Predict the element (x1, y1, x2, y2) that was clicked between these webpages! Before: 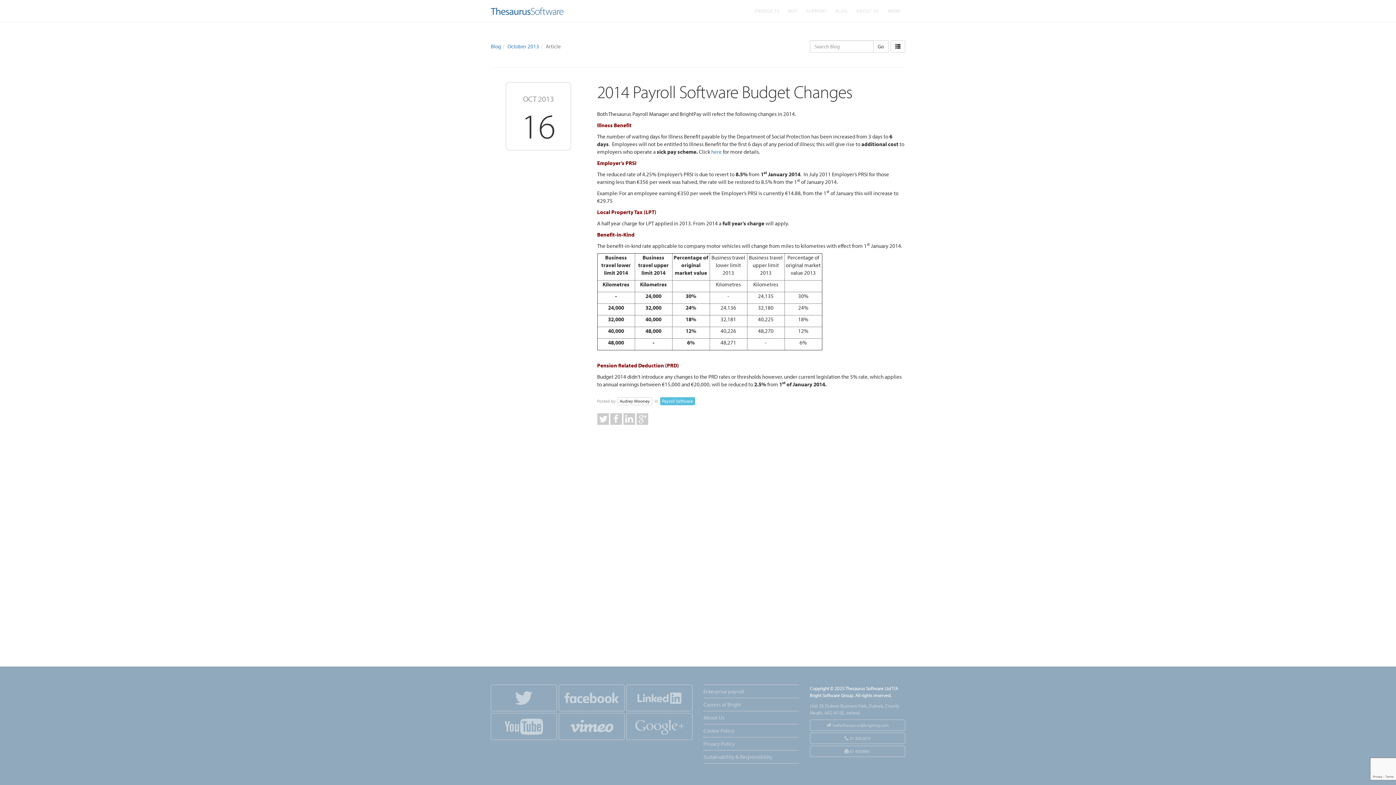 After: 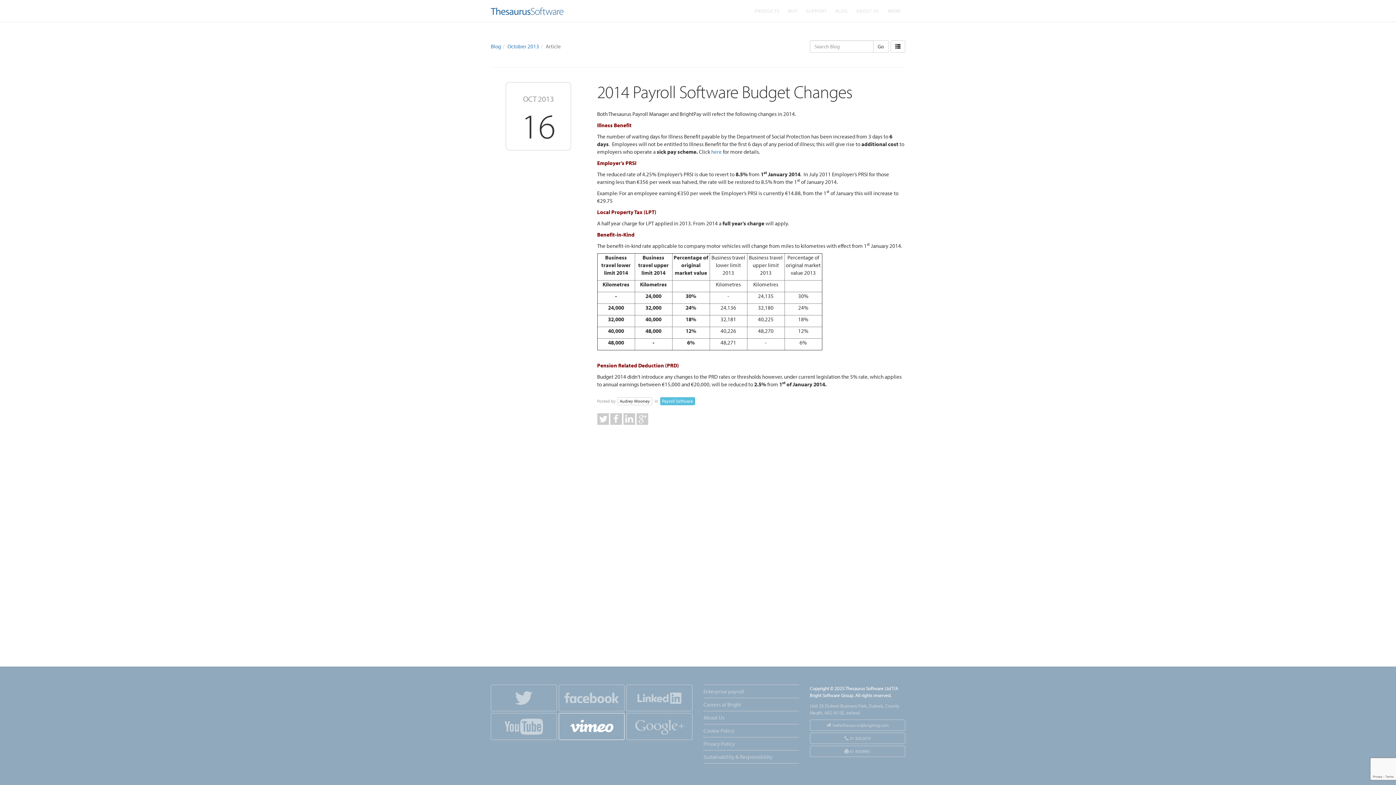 Action: bbox: (558, 713, 624, 740)